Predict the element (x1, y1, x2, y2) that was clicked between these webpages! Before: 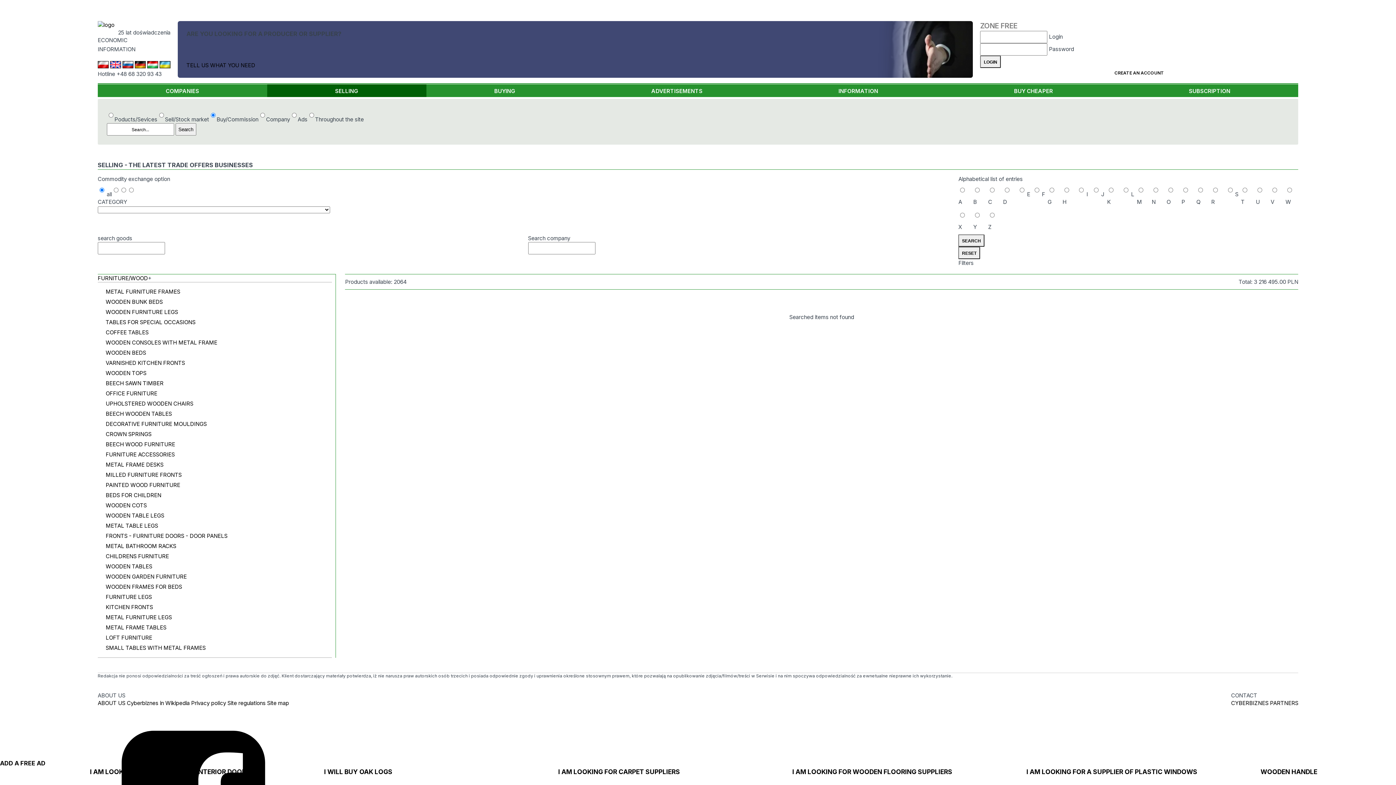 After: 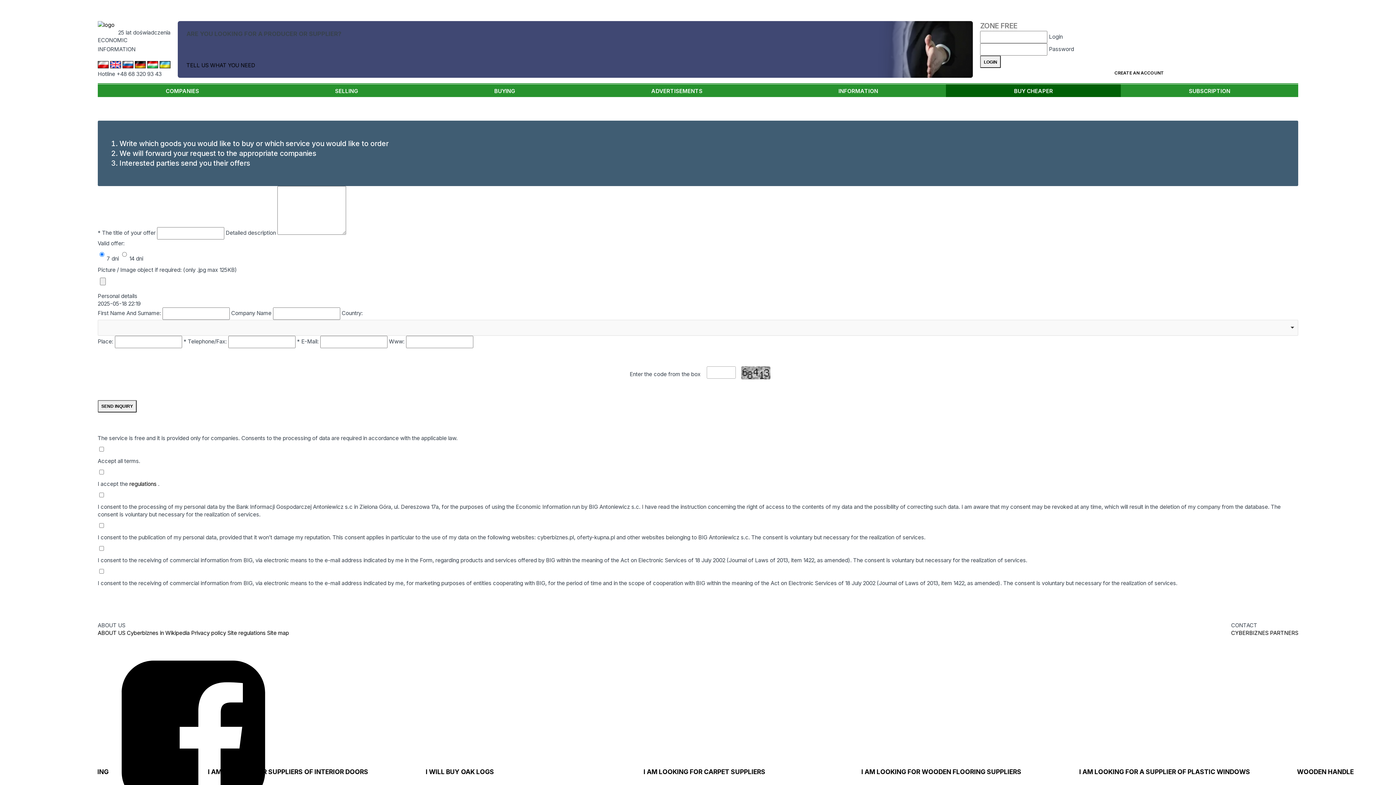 Action: label: TELL US WHAT YOU NEED bbox: (186, 61, 964, 69)